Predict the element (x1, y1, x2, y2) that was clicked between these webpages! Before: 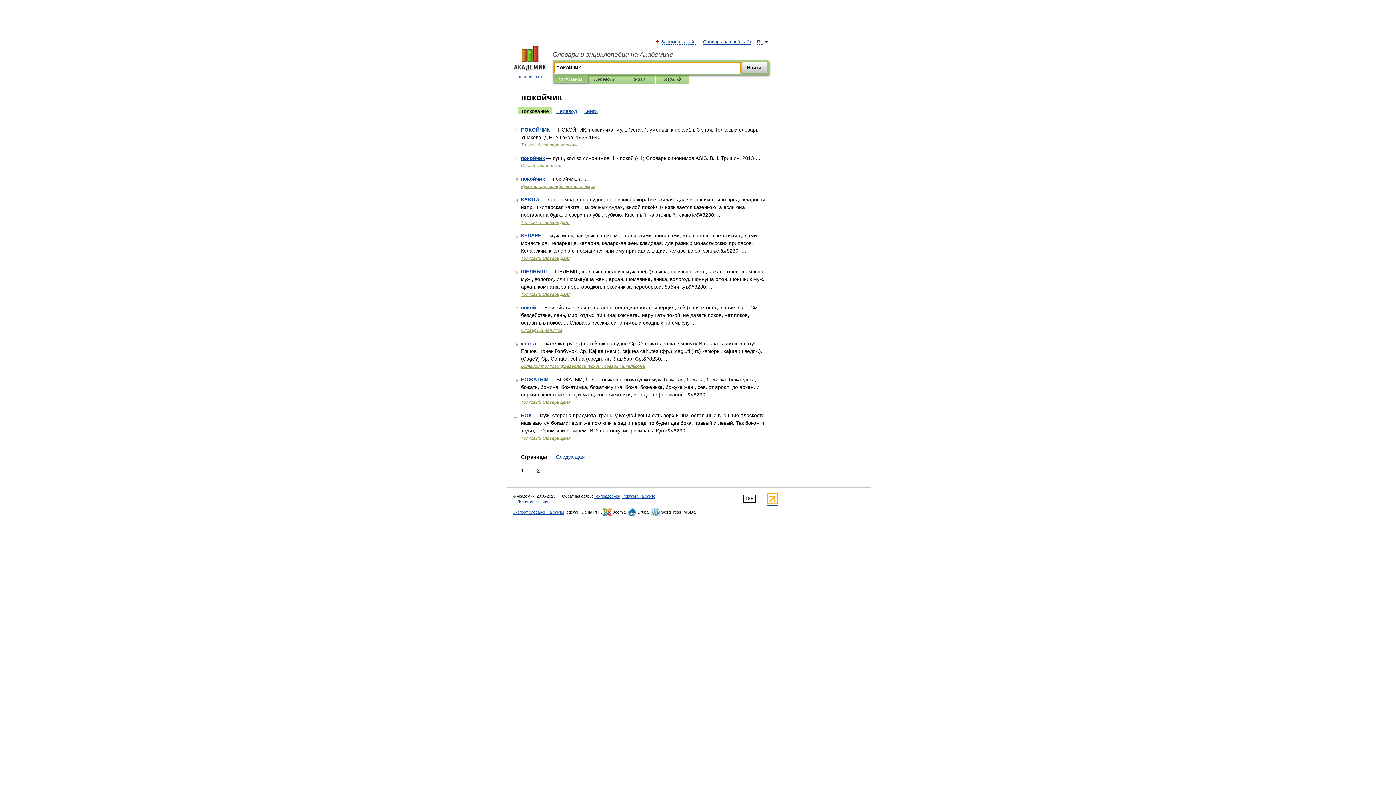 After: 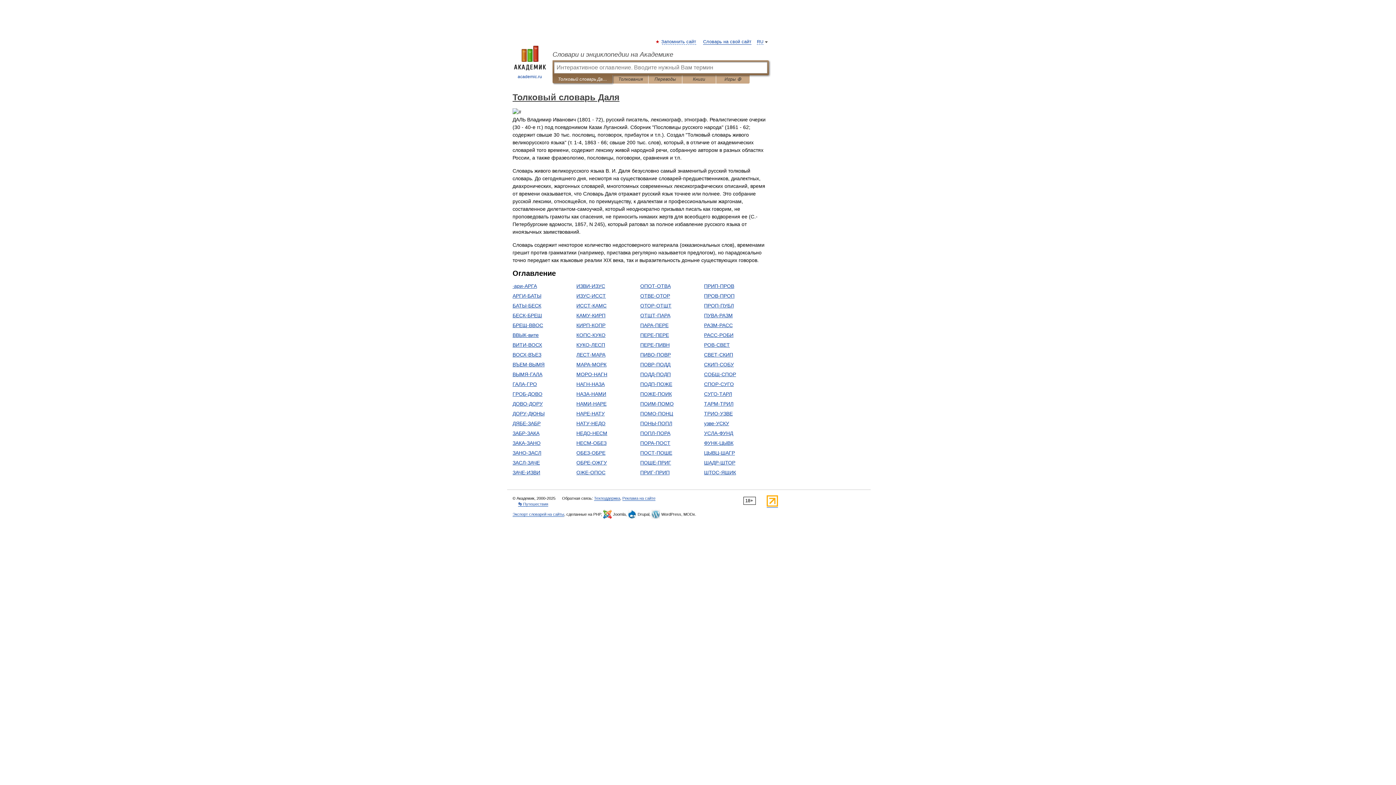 Action: bbox: (521, 400, 570, 405) label: Толковый словарь Даля